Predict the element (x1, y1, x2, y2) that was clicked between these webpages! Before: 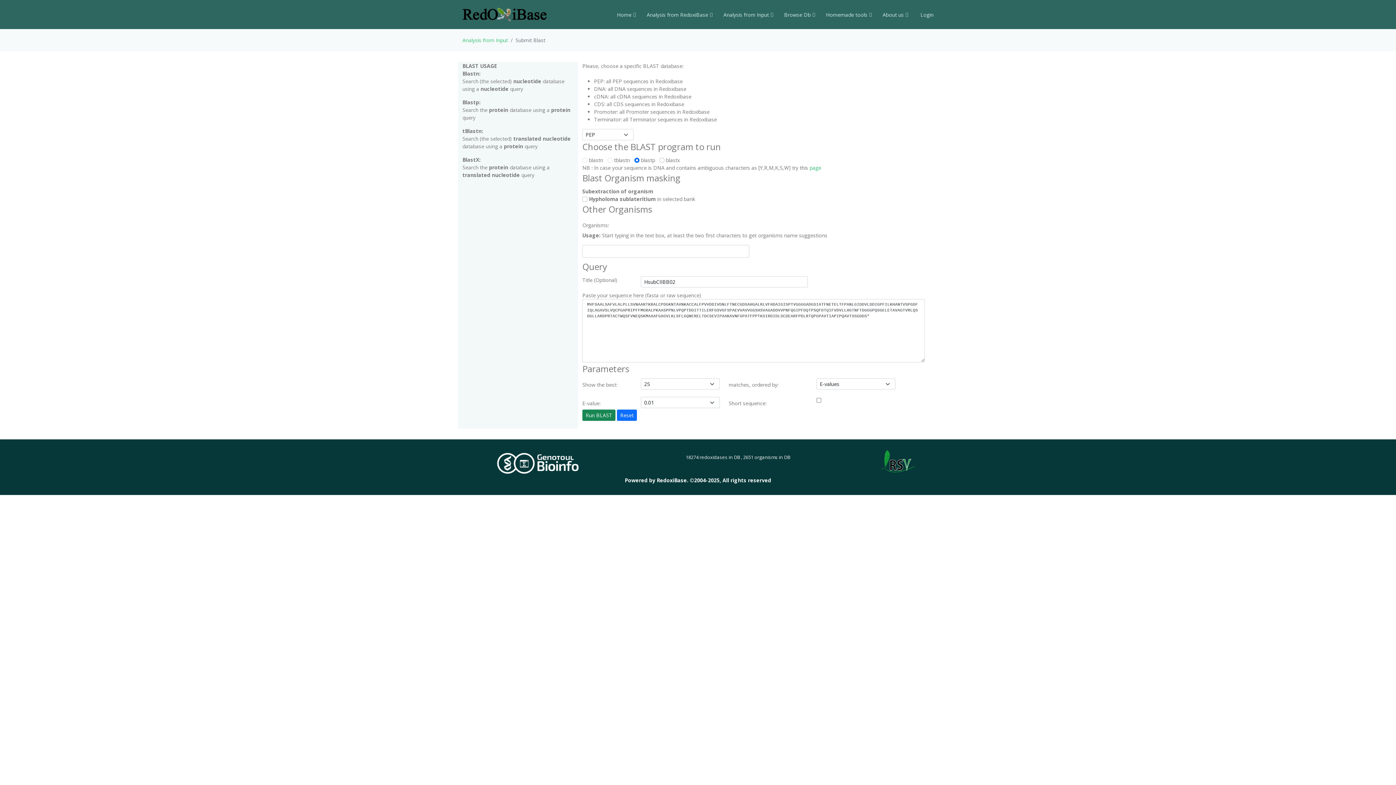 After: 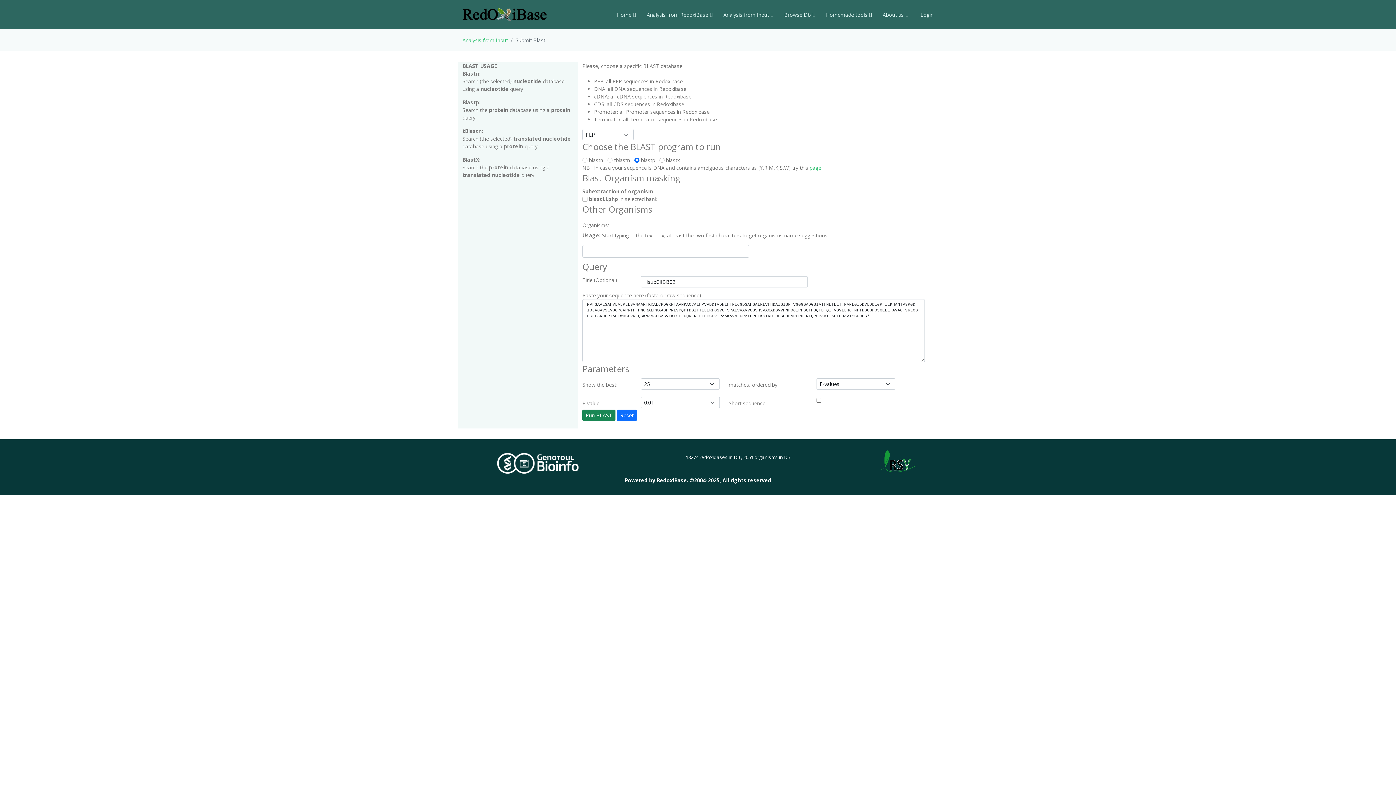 Action: label: page bbox: (809, 164, 821, 171)